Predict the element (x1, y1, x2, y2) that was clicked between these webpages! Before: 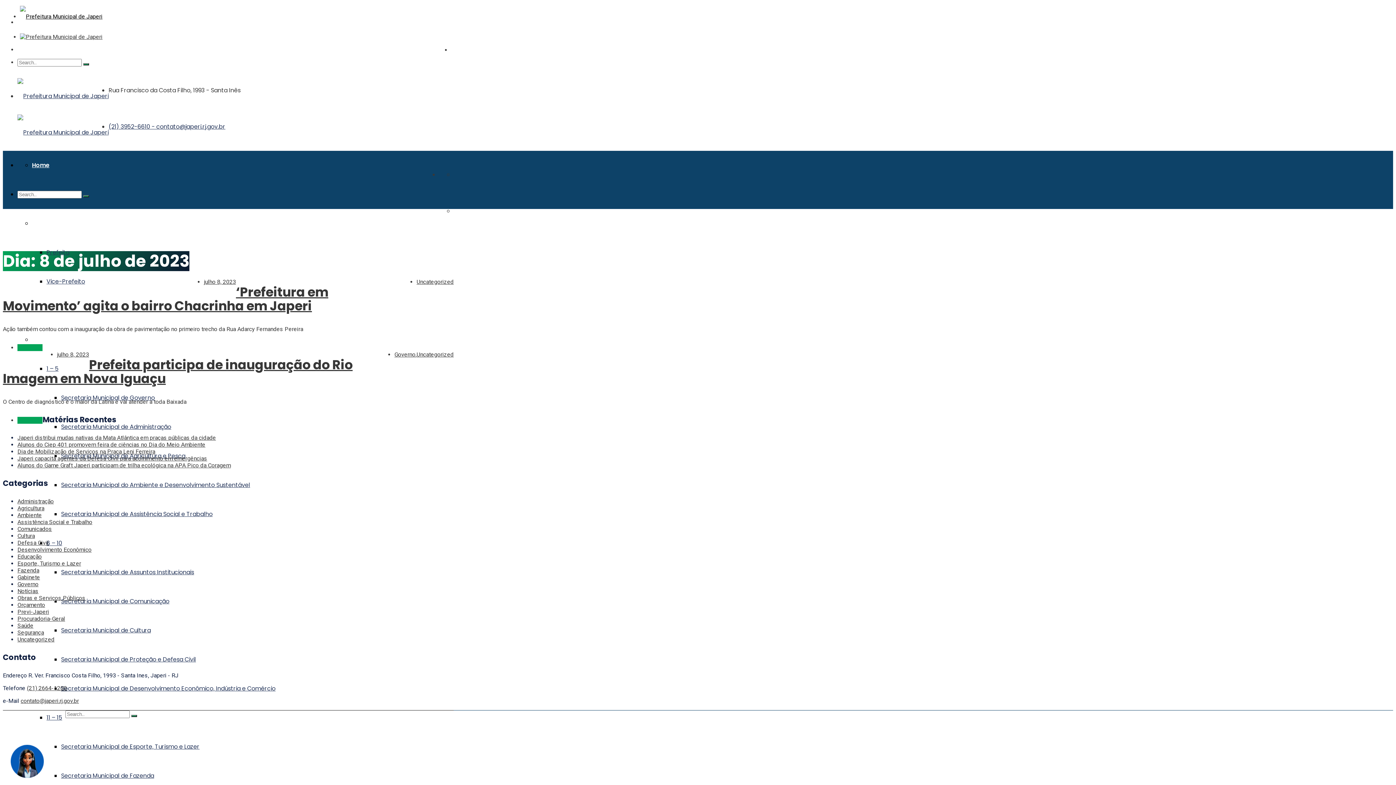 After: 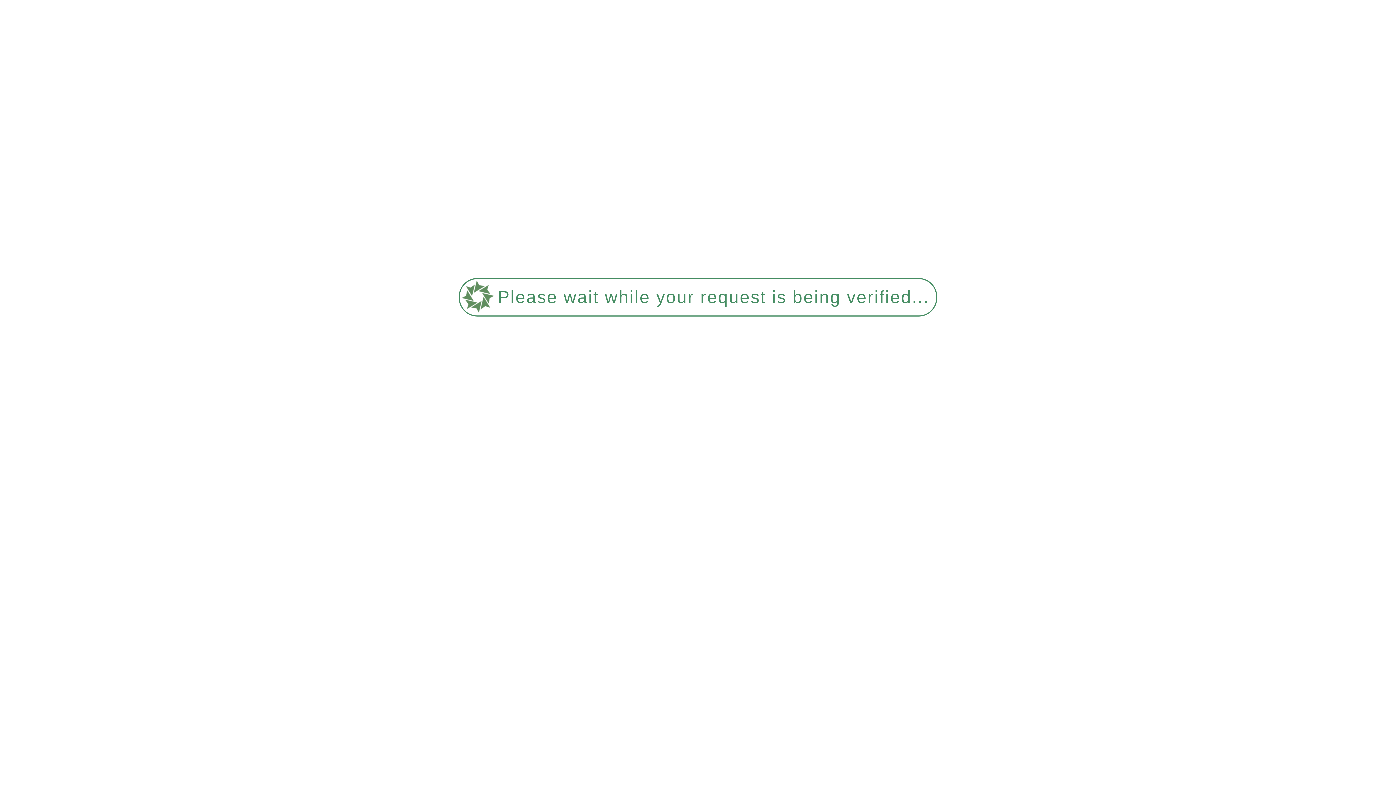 Action: bbox: (17, 455, 207, 462) label: Japeri capacita agentes da Defesa Civil para acolhimento em emergências